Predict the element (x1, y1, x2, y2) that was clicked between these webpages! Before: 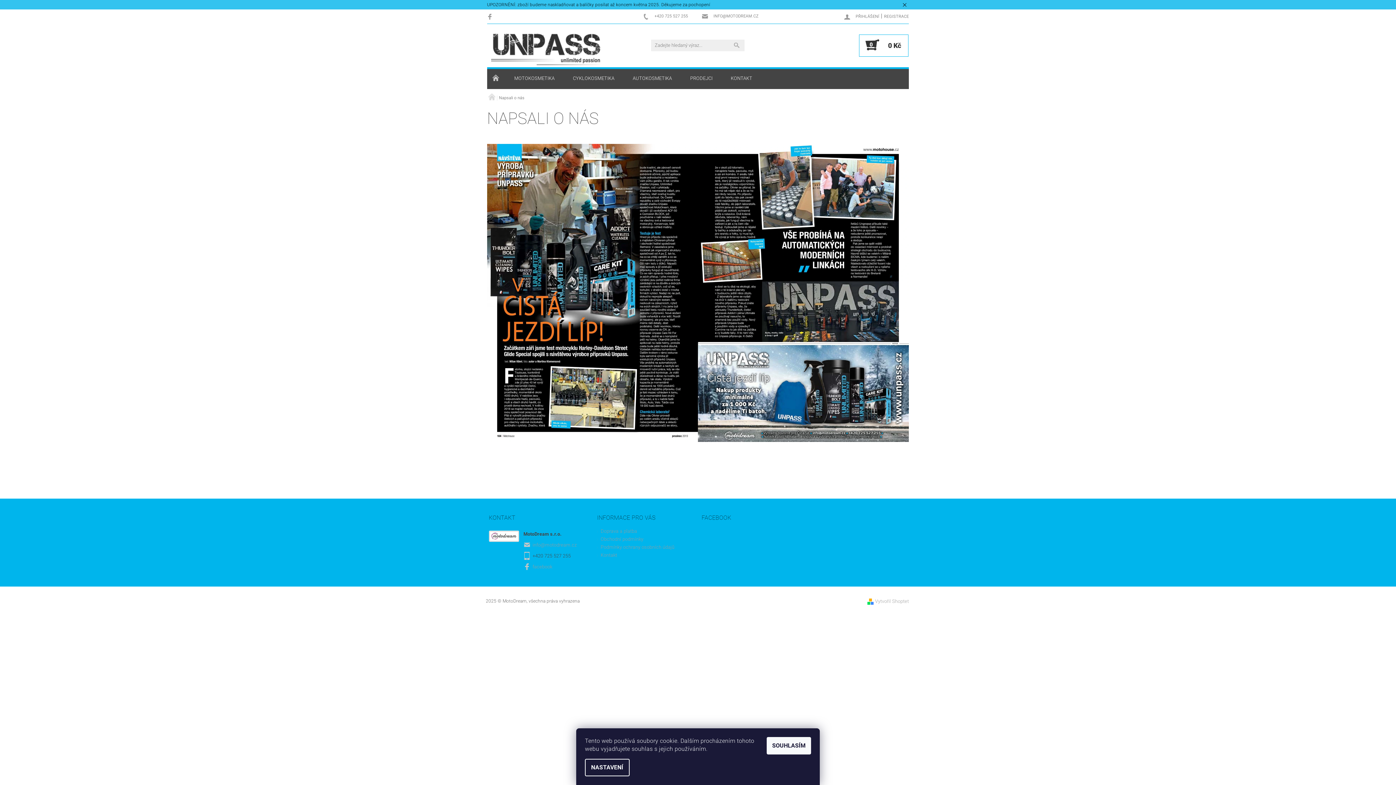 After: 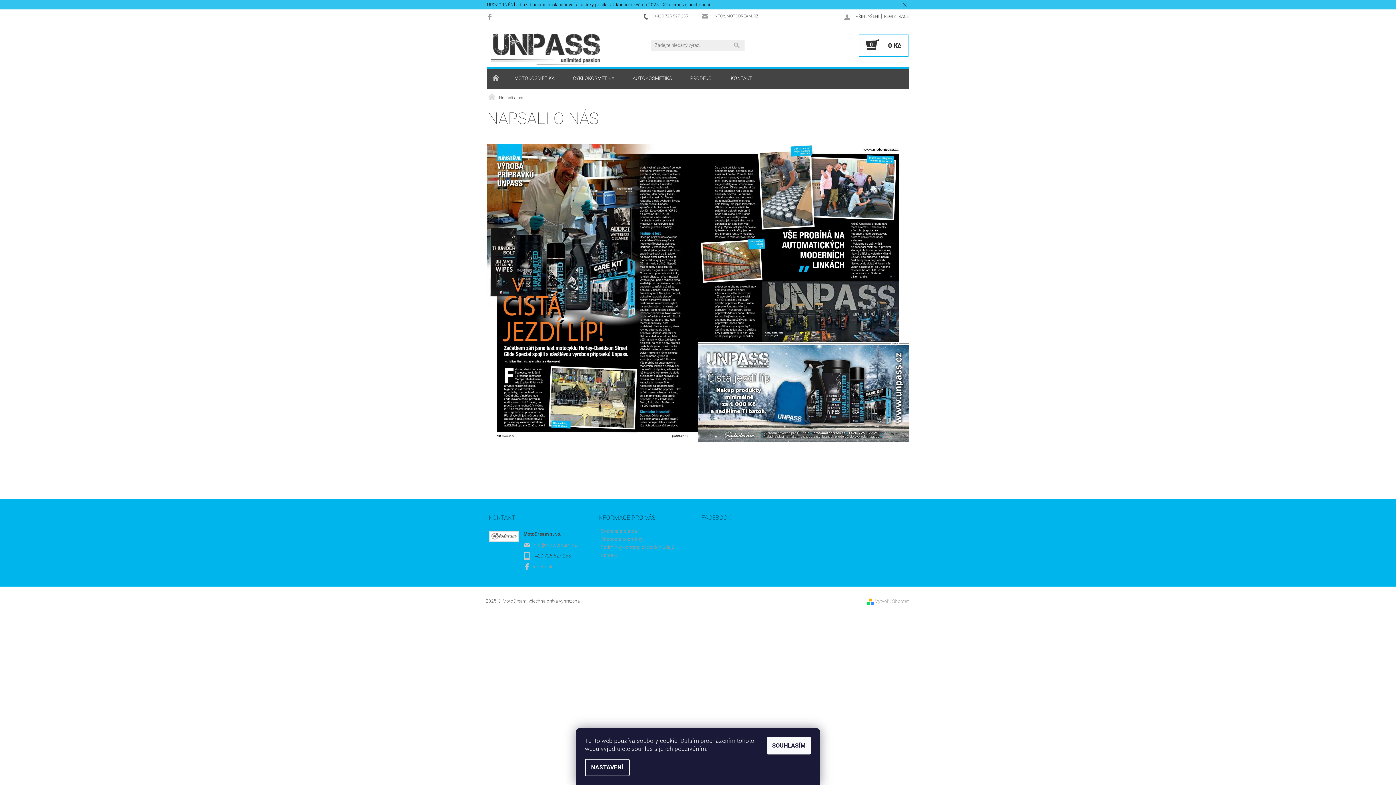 Action: bbox: (643, 13, 688, 19) label: +420 725 527 255